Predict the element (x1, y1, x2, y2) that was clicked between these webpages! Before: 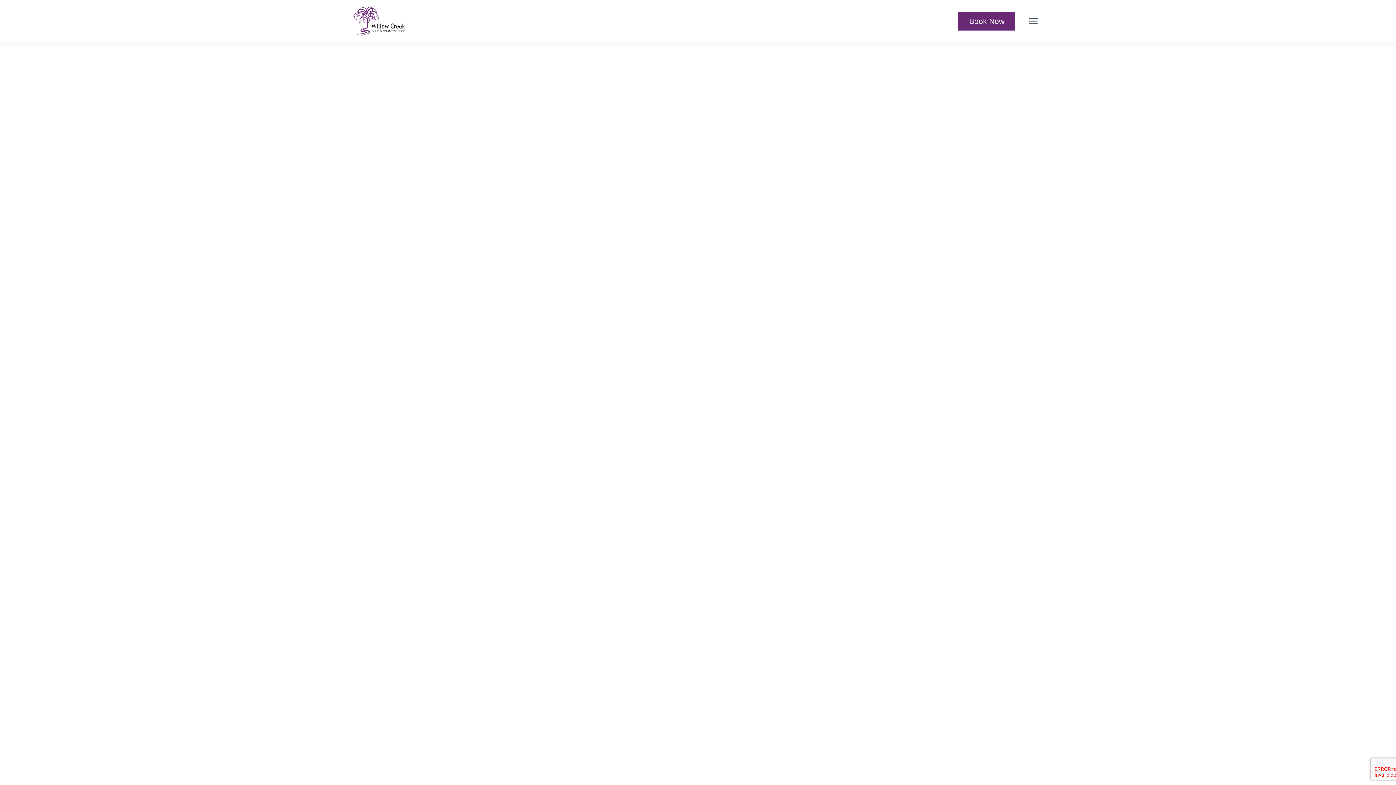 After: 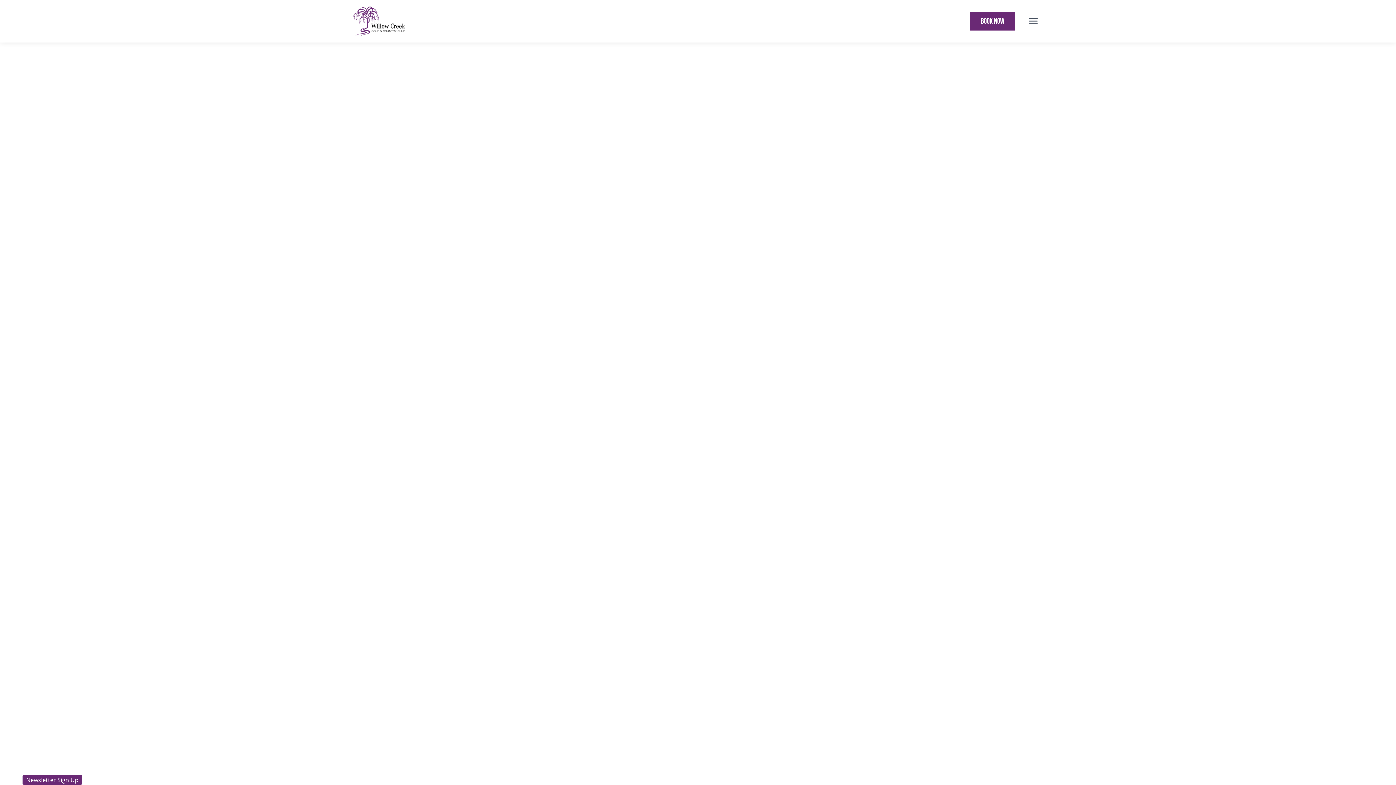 Action: bbox: (352, 17, 405, 24)